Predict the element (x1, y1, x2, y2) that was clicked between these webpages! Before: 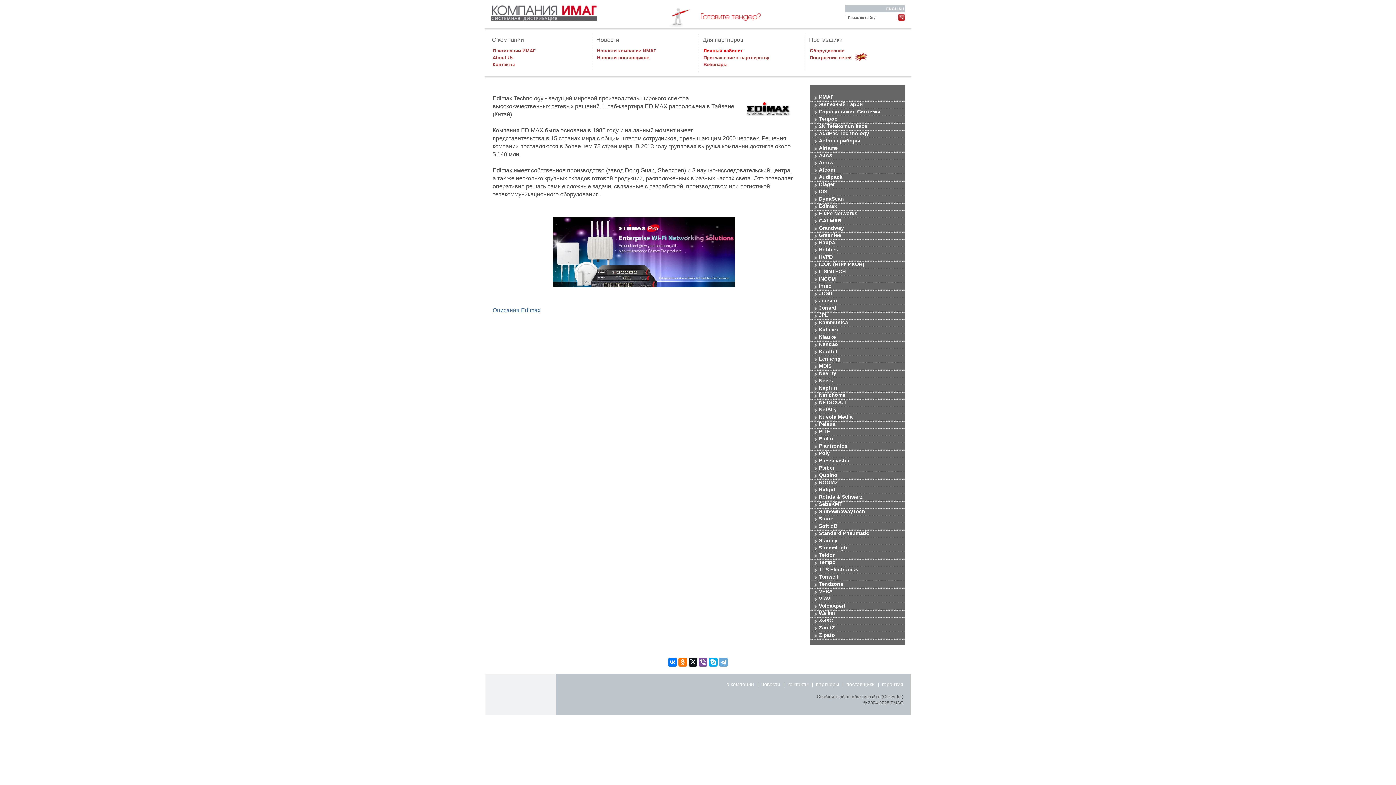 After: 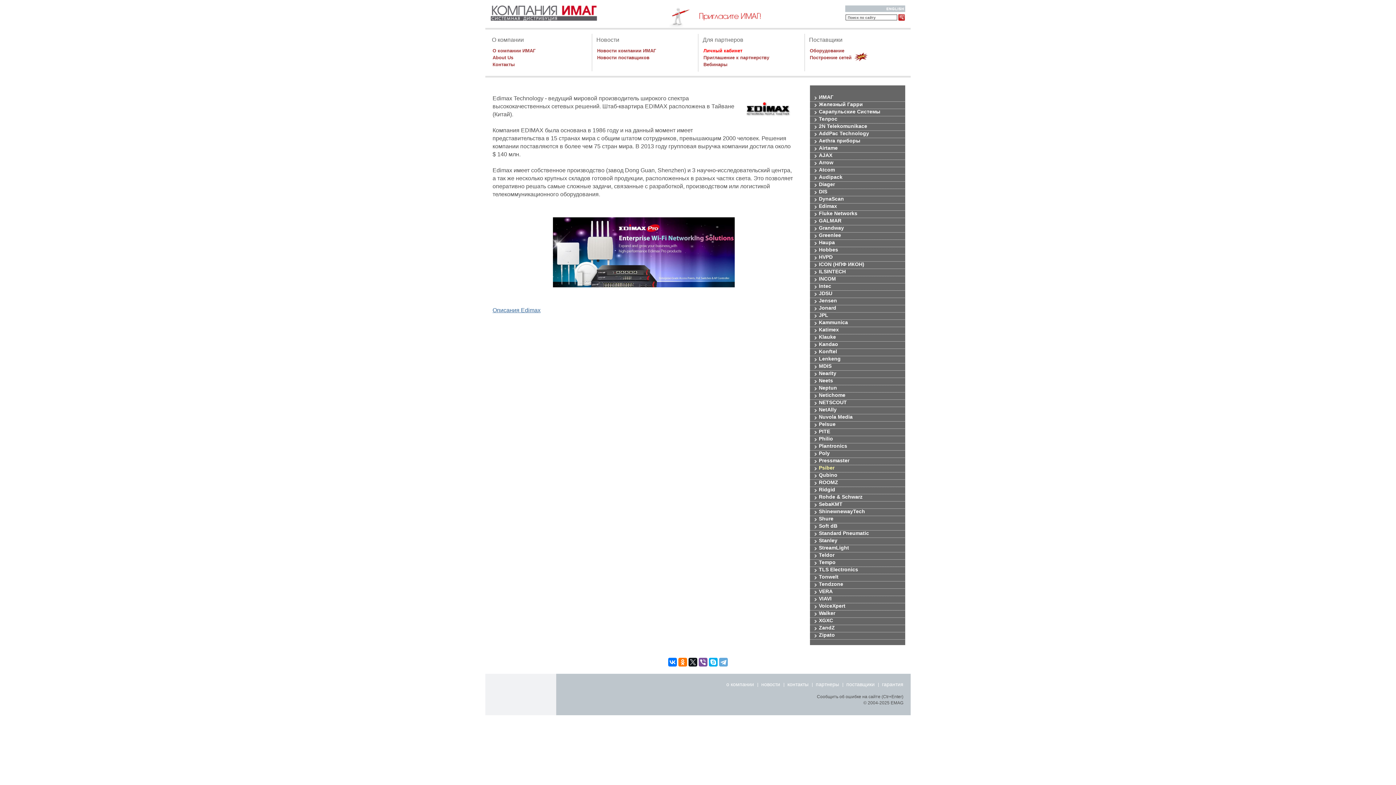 Action: label: Psiber bbox: (810, 465, 905, 472)